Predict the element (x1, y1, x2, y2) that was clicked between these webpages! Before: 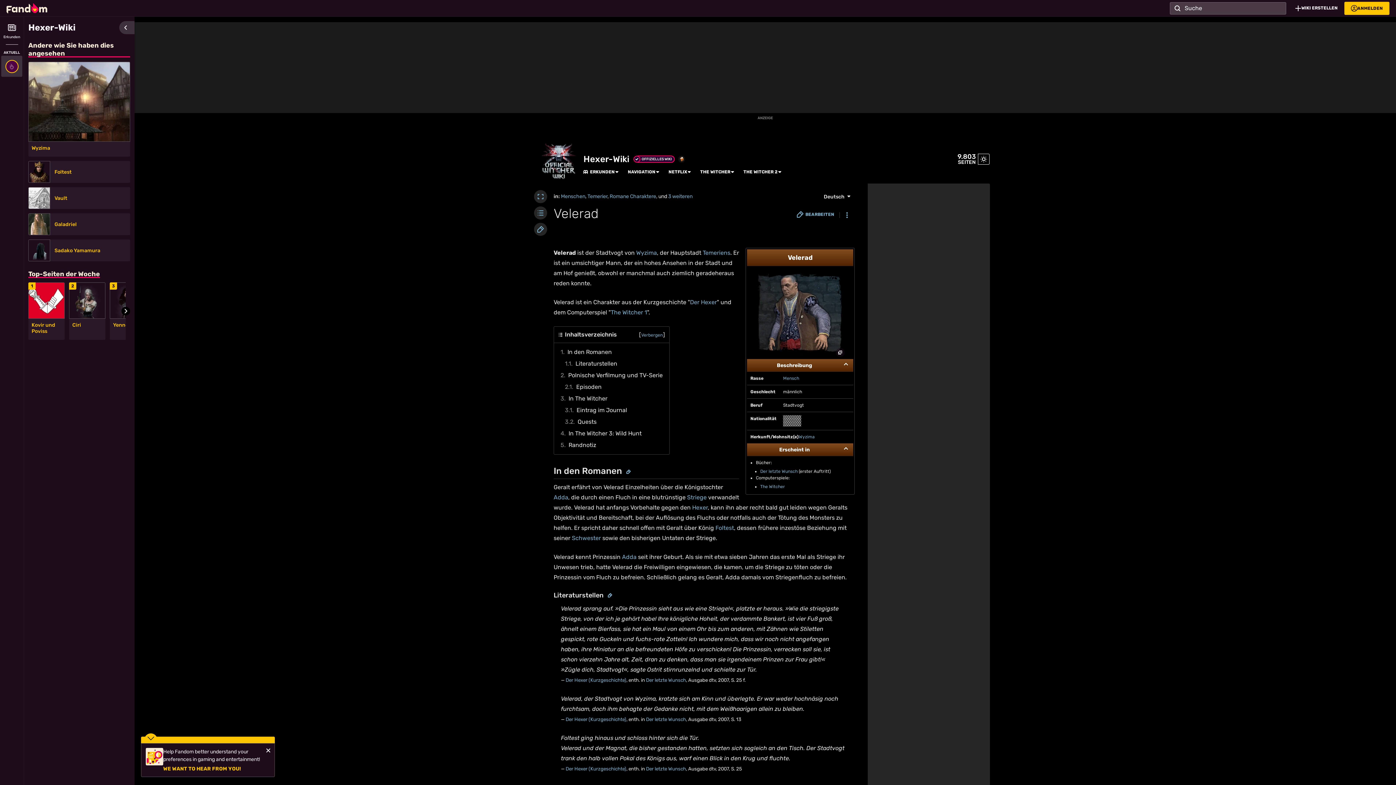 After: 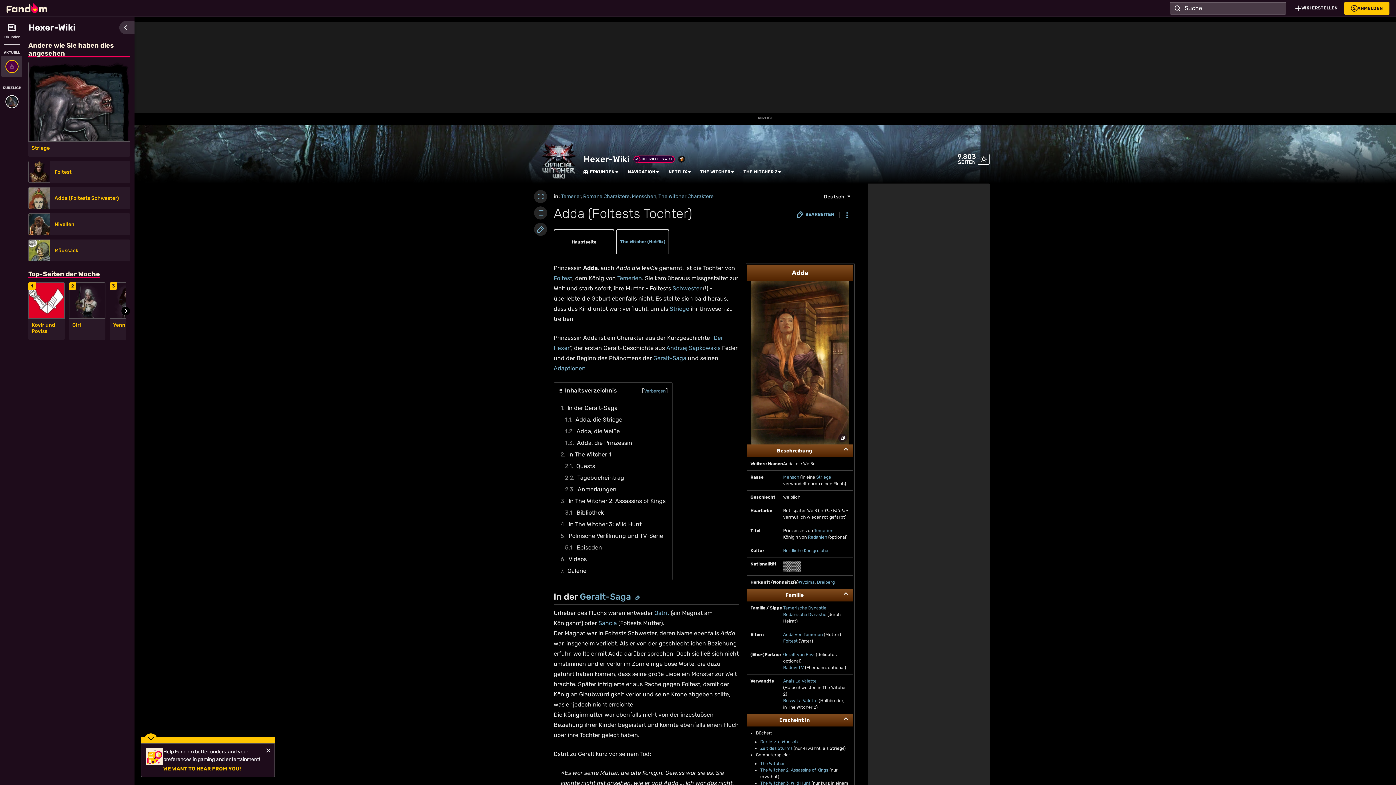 Action: label: Adda bbox: (553, 494, 568, 501)